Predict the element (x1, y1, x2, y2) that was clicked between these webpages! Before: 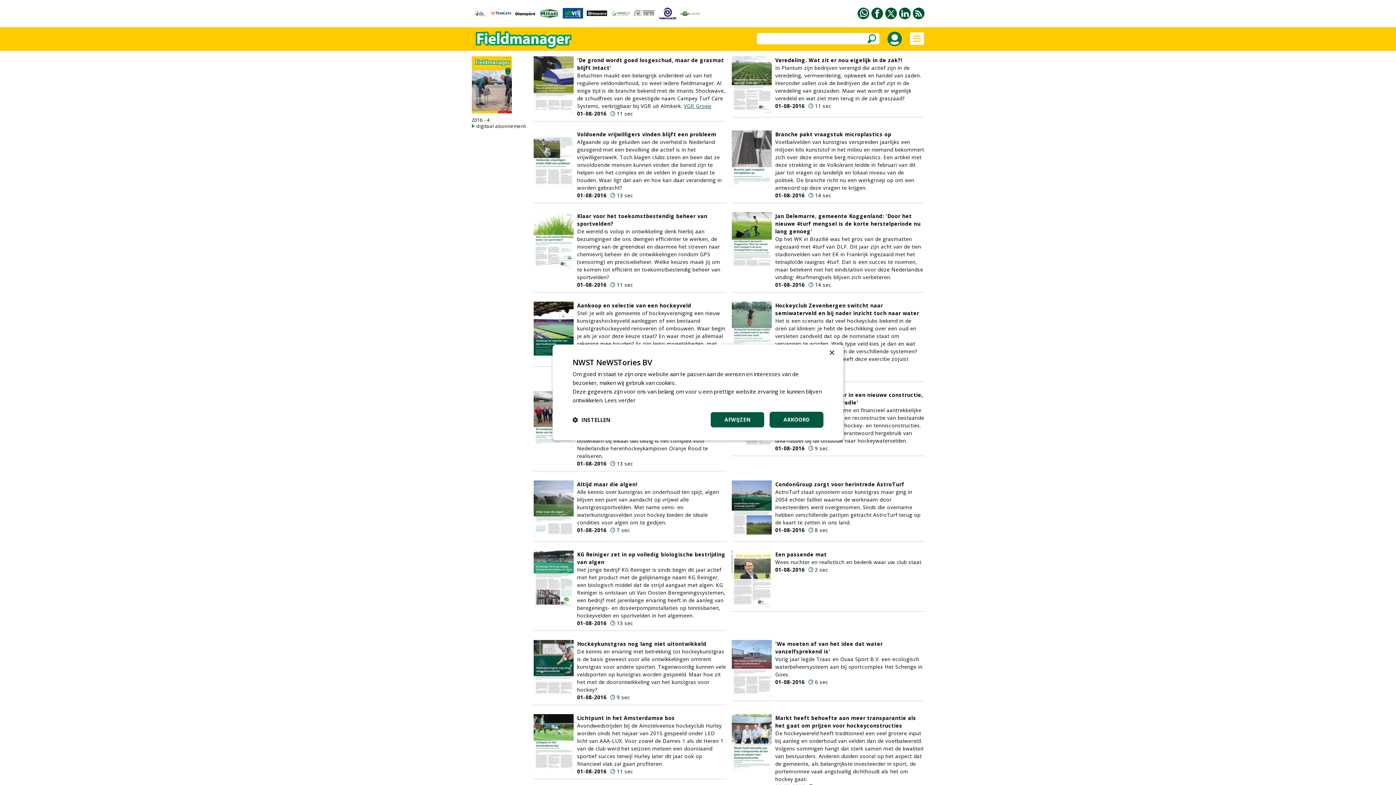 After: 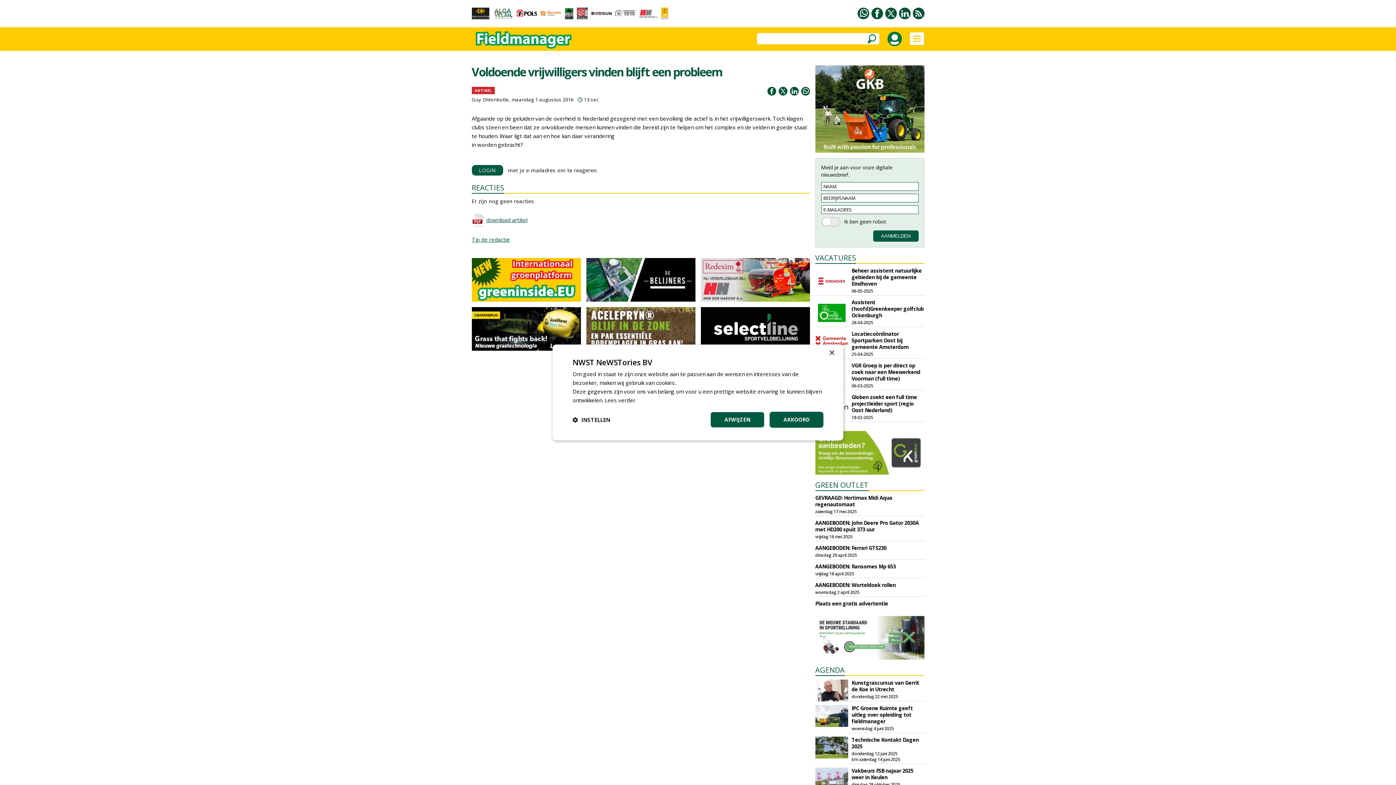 Action: bbox: (577, 130, 716, 137) label: Voldoende vrijwilligers vinden blijft een probleem